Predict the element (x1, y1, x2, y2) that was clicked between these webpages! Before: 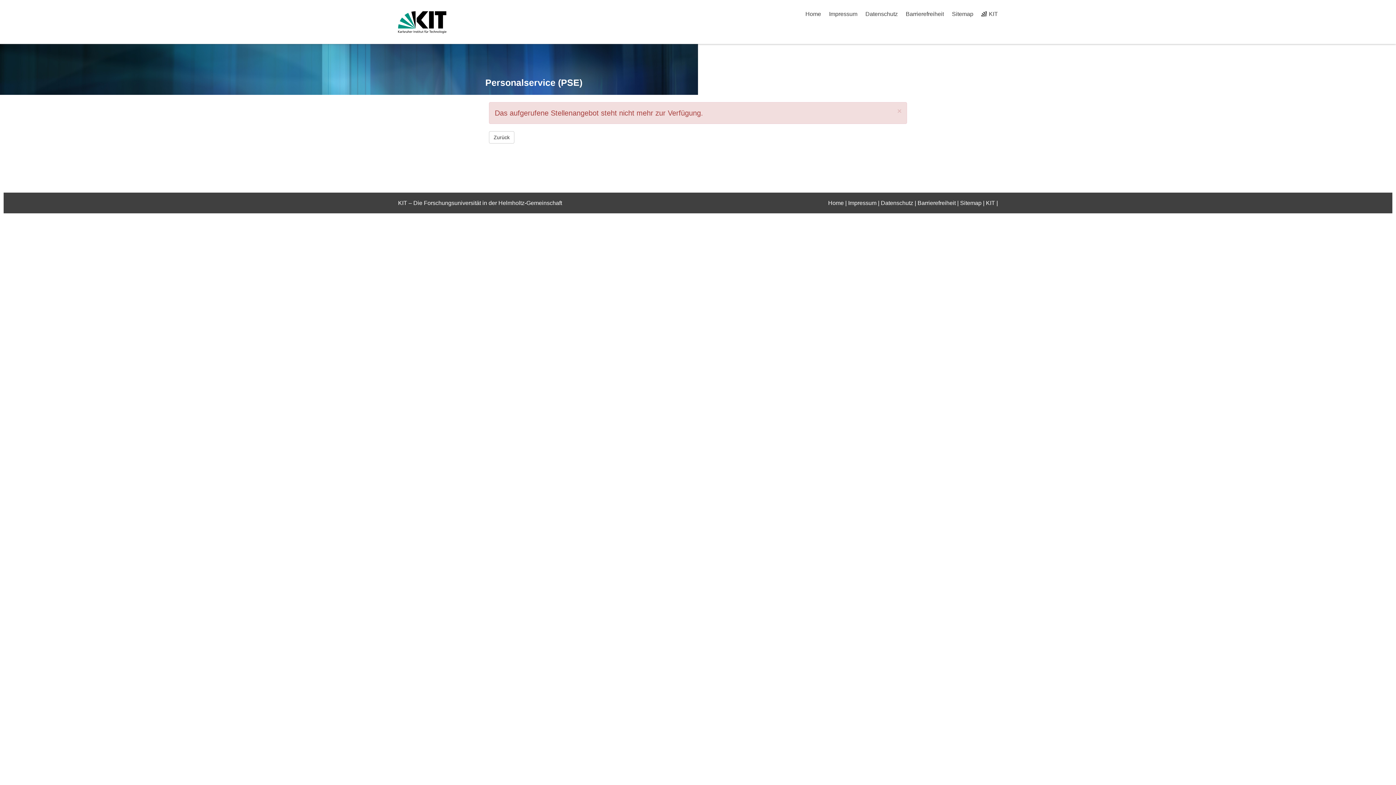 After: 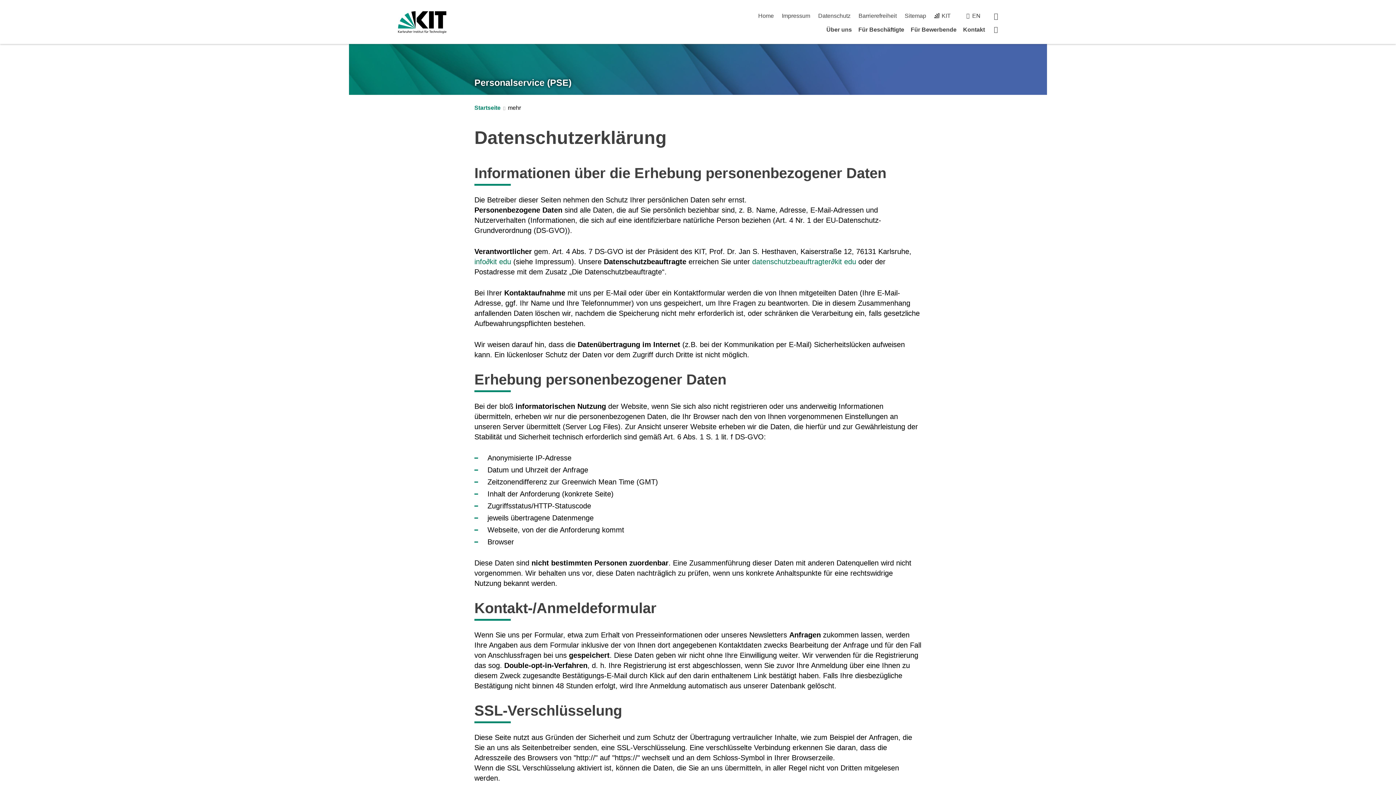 Action: label: Datenschutz bbox: (881, 200, 913, 206)